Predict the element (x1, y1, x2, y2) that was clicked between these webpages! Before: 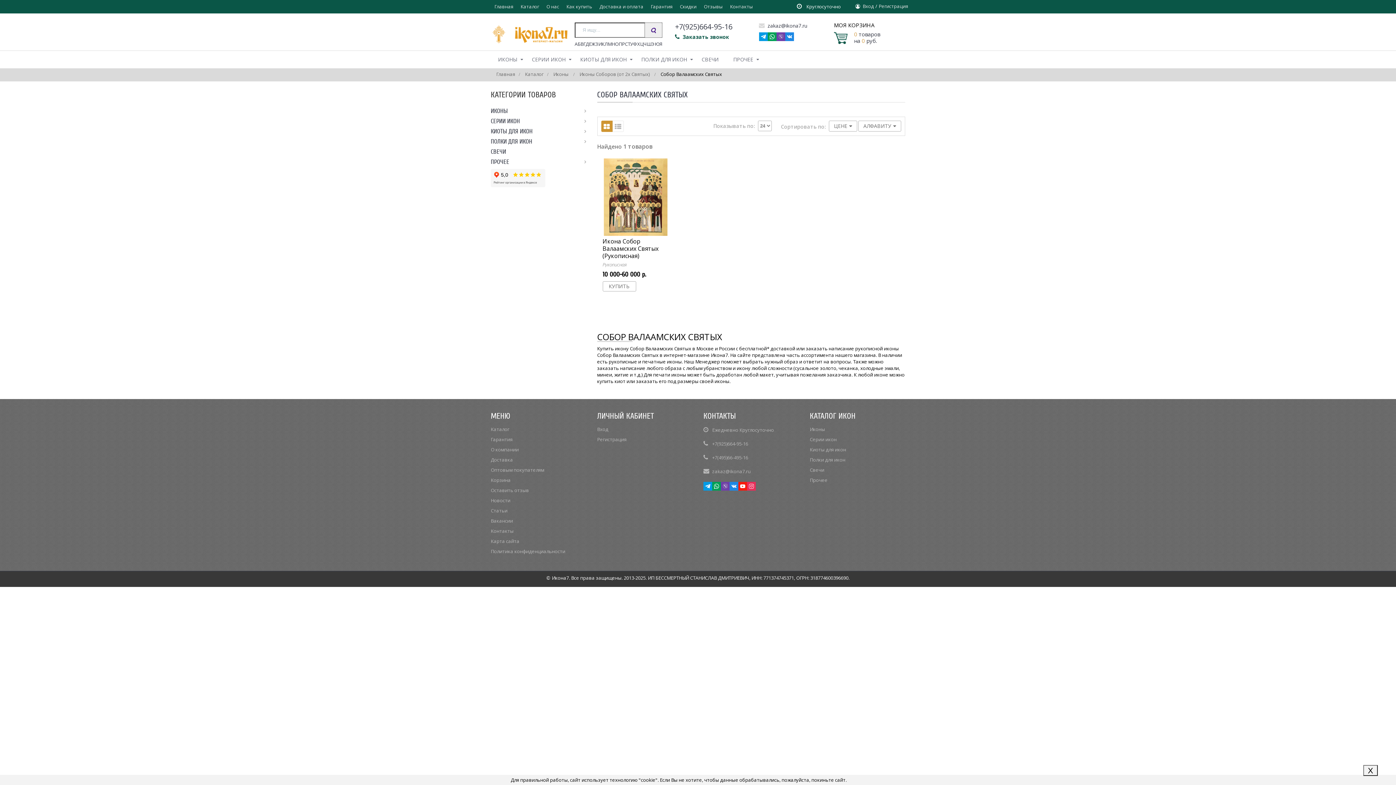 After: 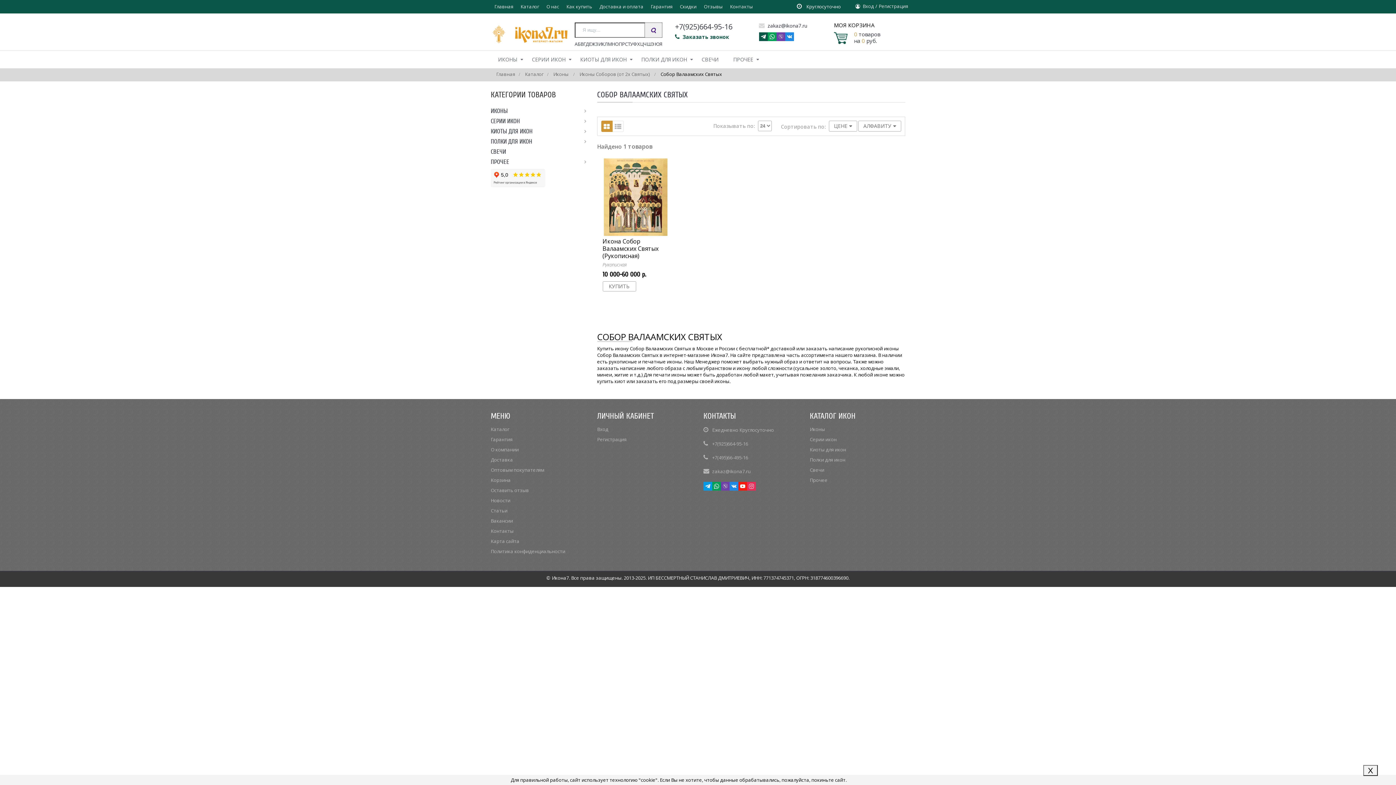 Action: bbox: (759, 32, 767, 41)